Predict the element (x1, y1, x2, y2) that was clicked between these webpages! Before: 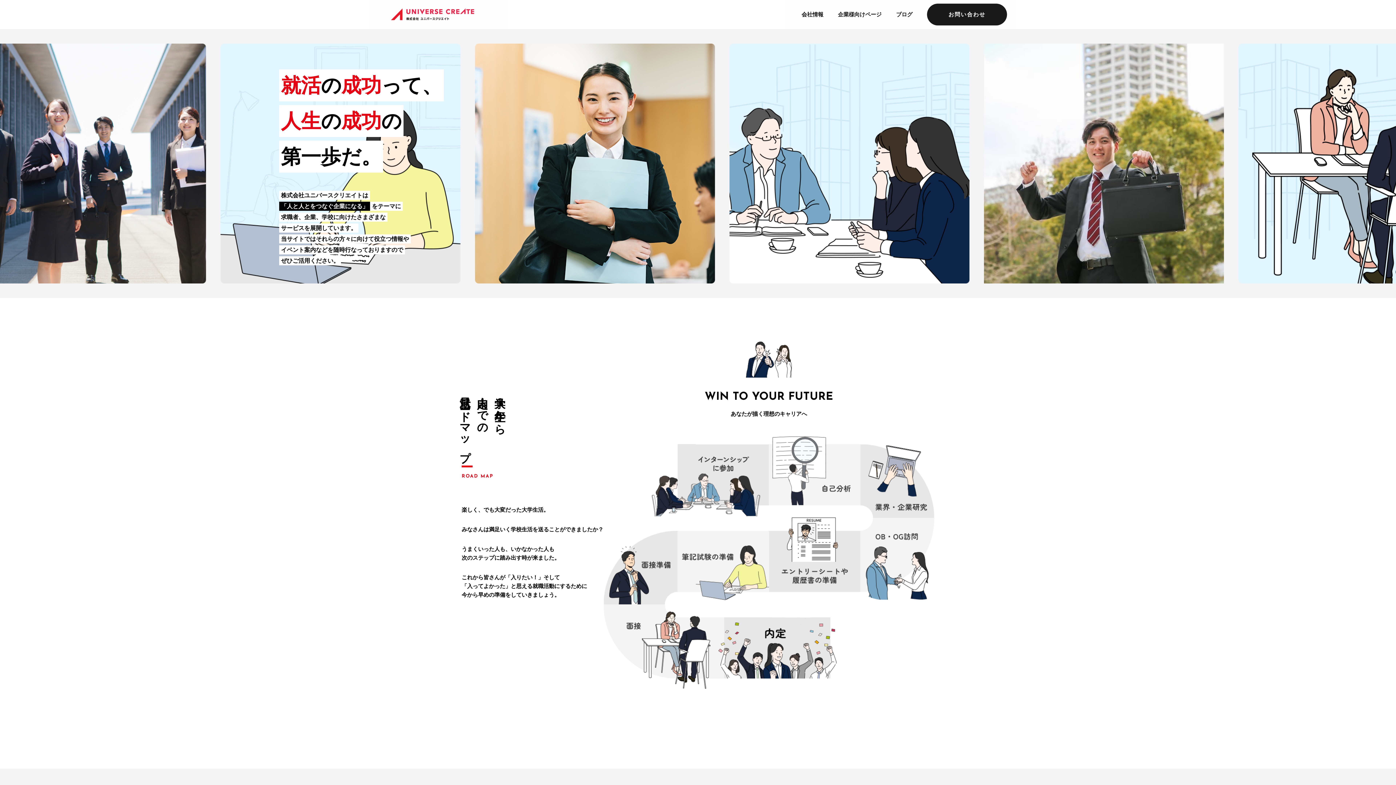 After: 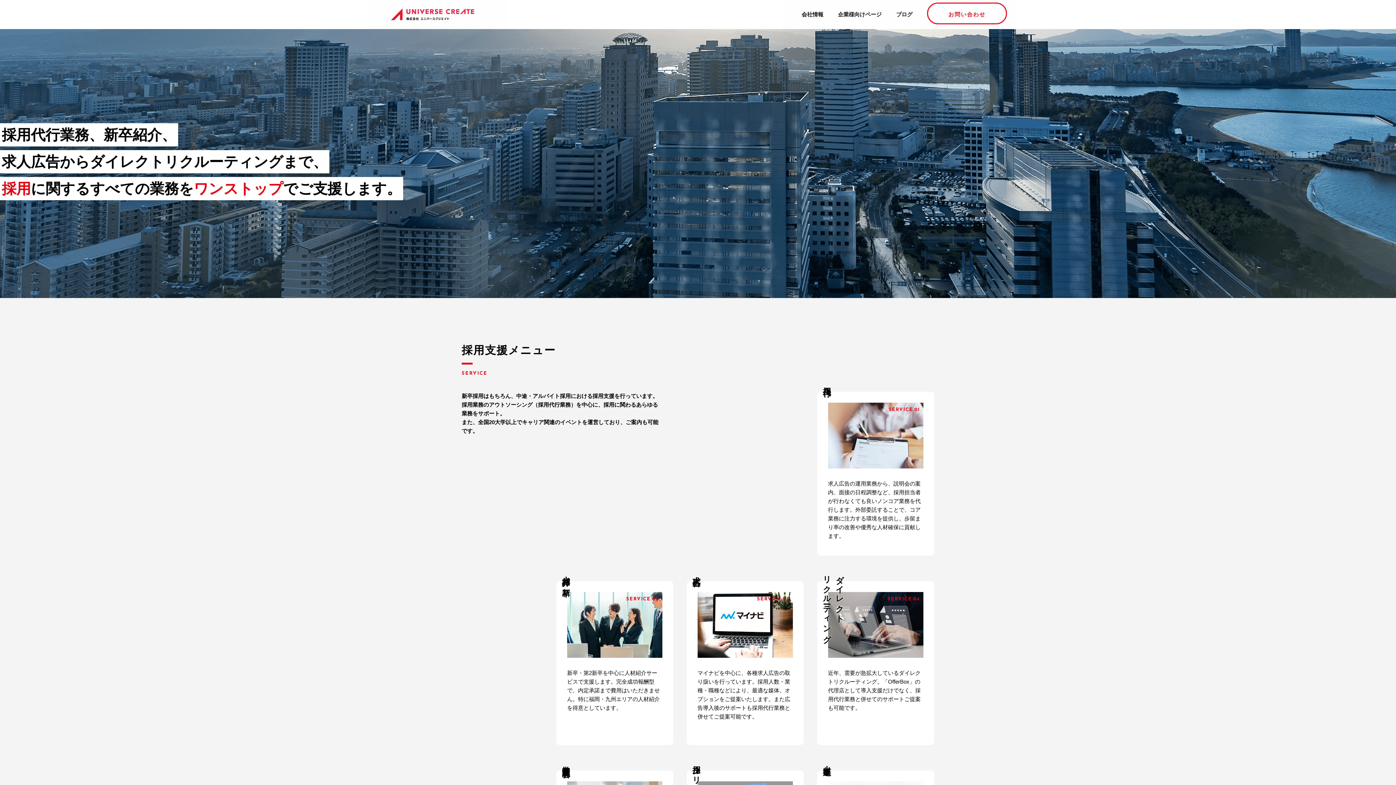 Action: label: 企業様向けページ bbox: (838, 11, 881, 17)